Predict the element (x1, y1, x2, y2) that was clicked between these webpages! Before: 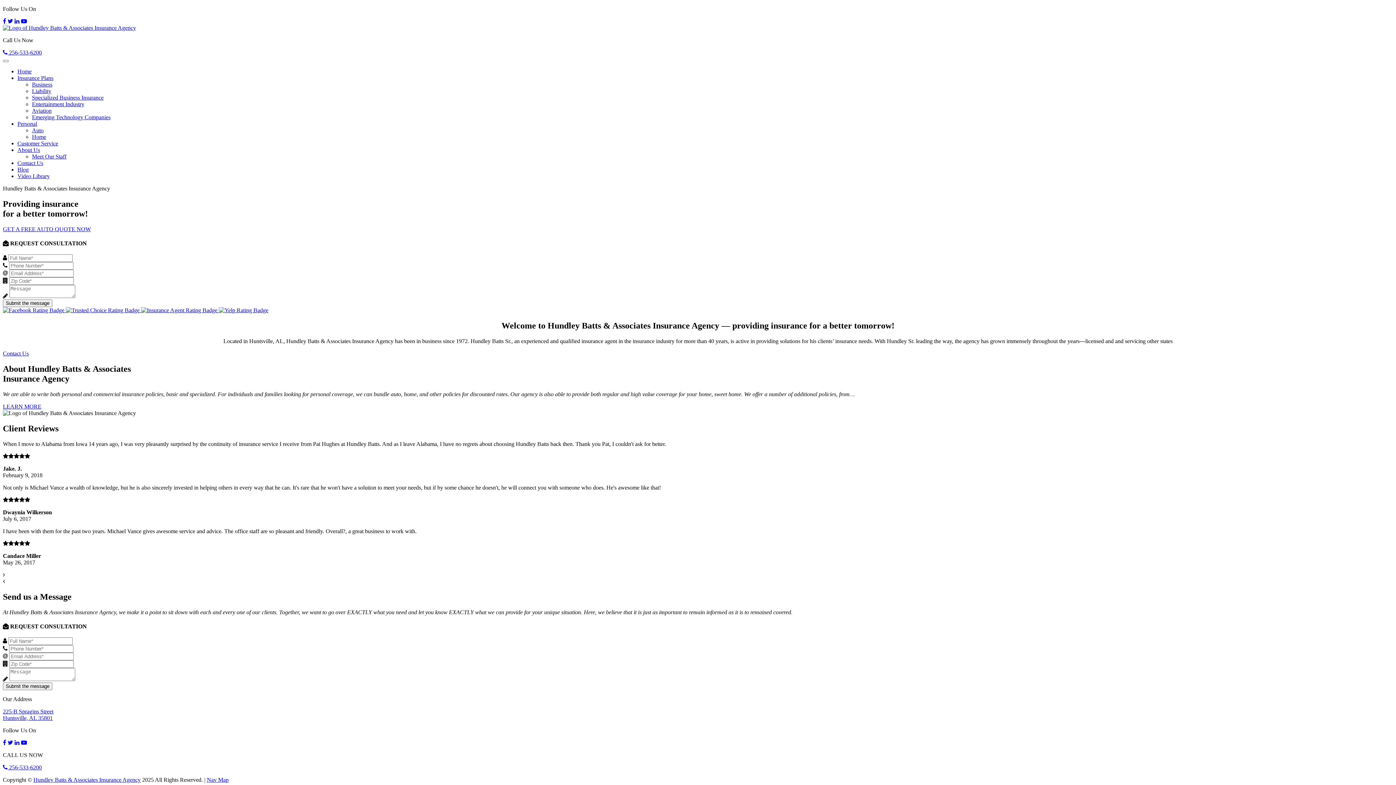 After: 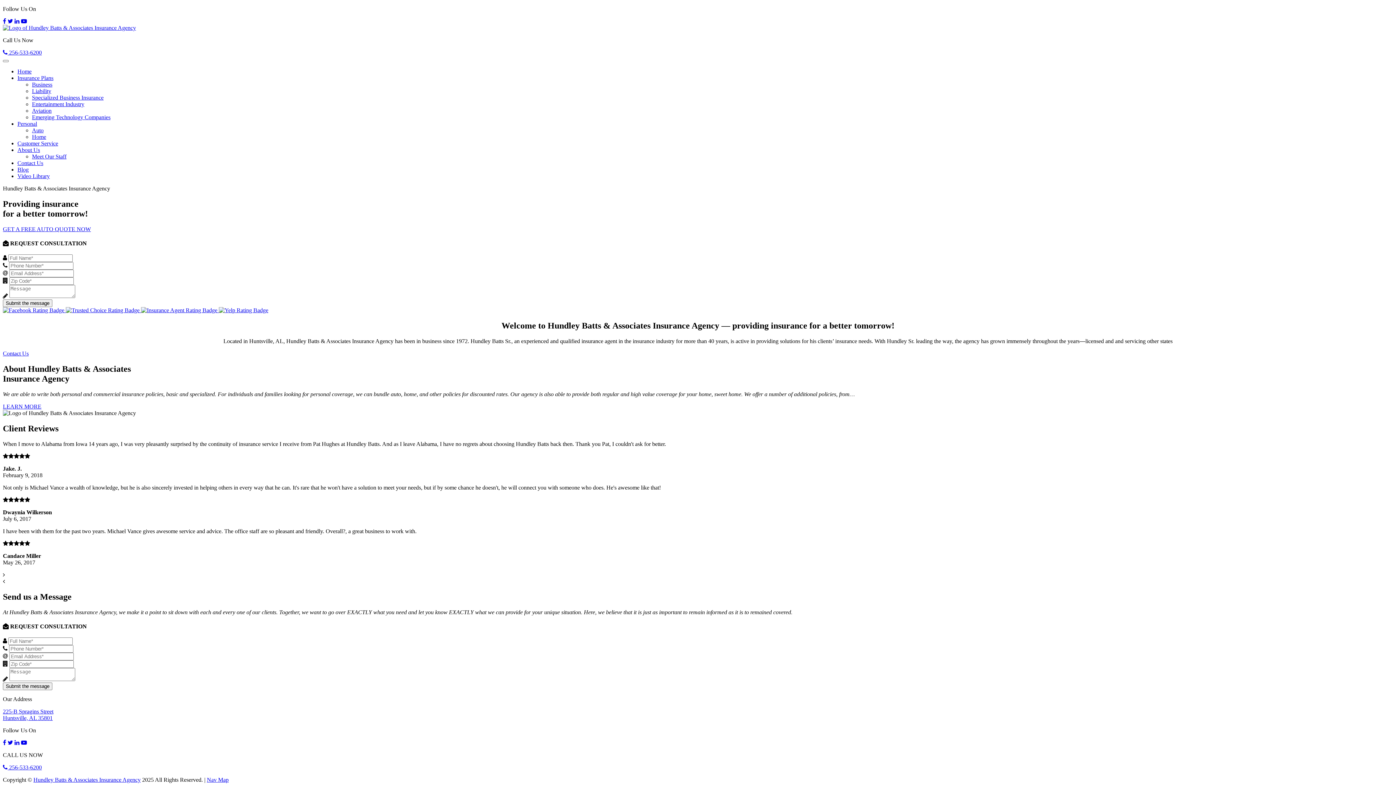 Action: bbox: (21, 18, 26, 24)